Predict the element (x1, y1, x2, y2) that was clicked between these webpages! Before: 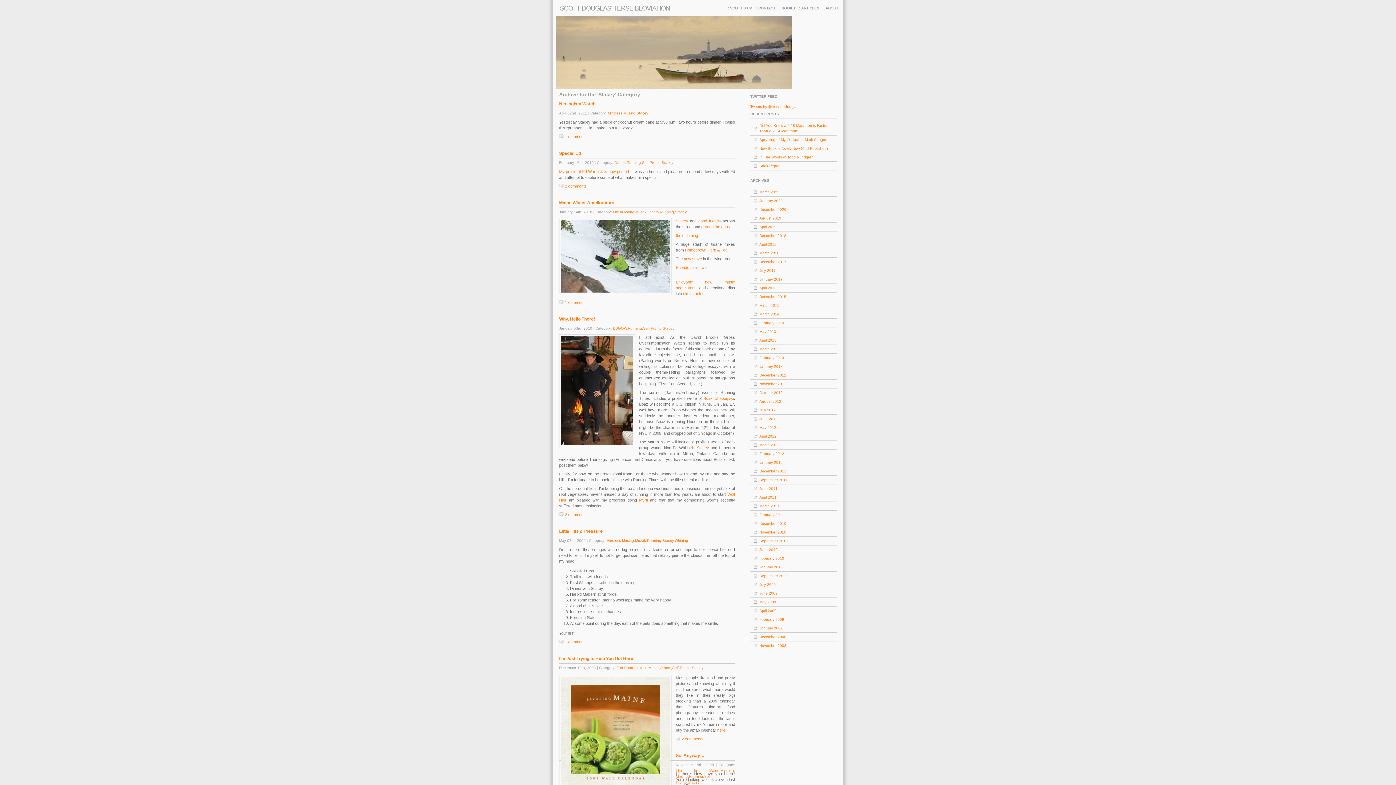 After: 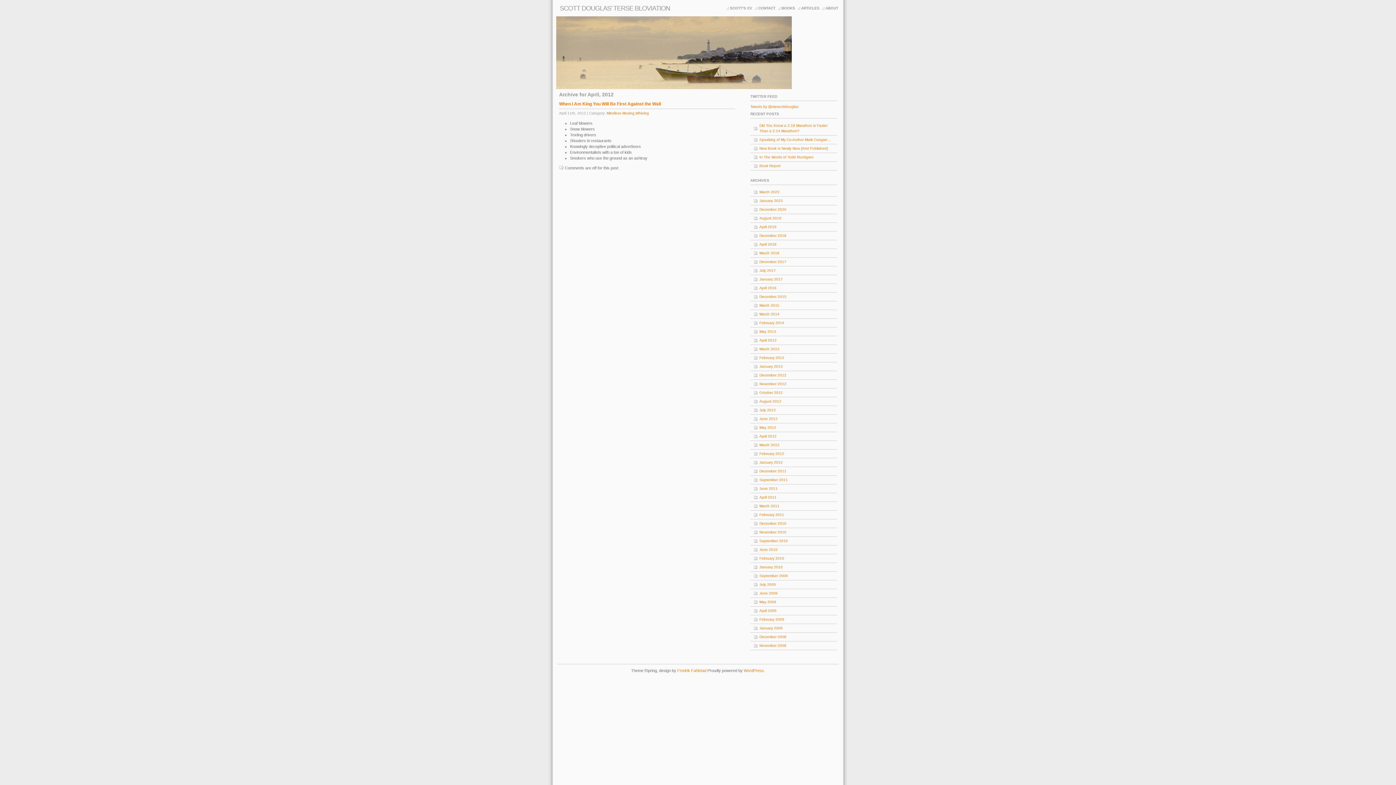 Action: label: April 2012 bbox: (750, 432, 837, 441)